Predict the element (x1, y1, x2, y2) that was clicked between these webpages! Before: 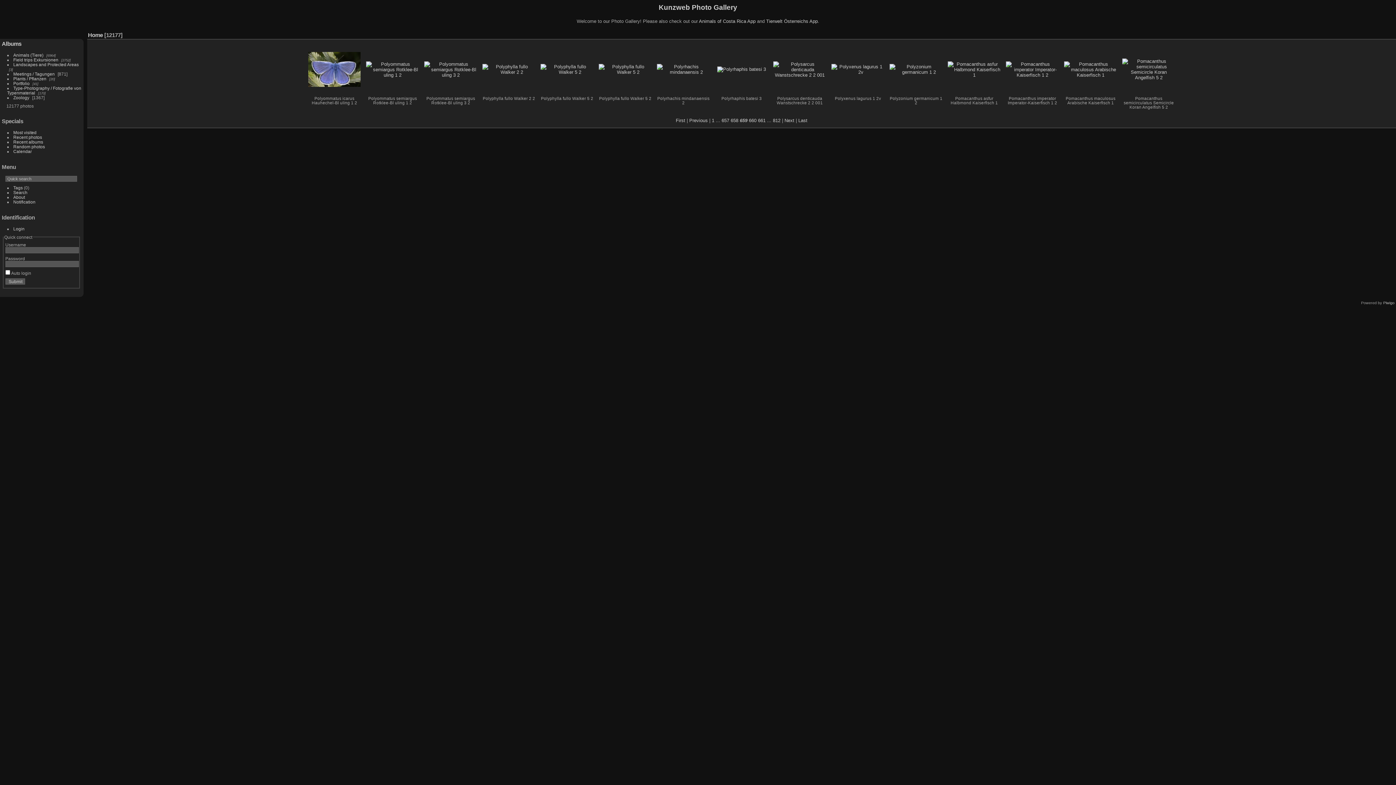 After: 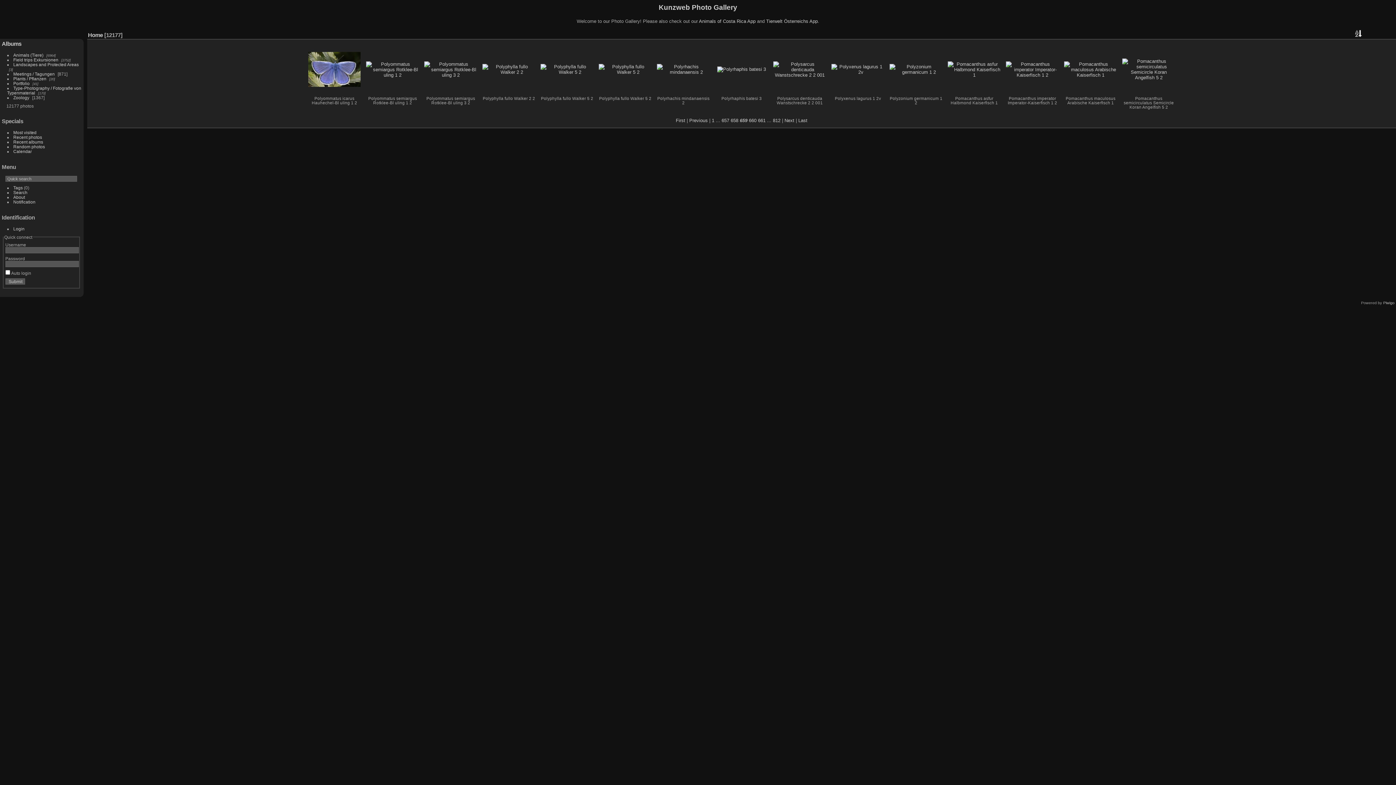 Action: bbox: (1353, 28, 1362, 38)